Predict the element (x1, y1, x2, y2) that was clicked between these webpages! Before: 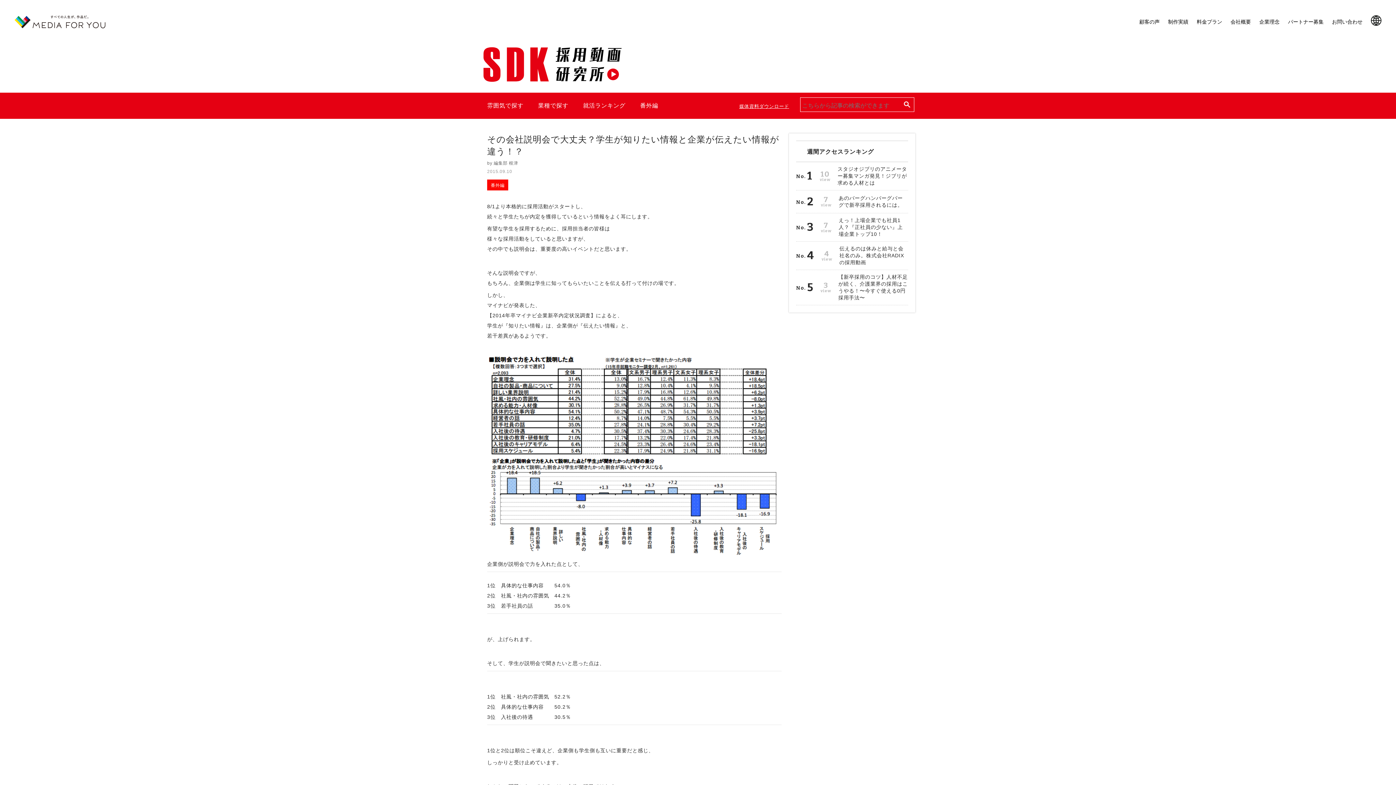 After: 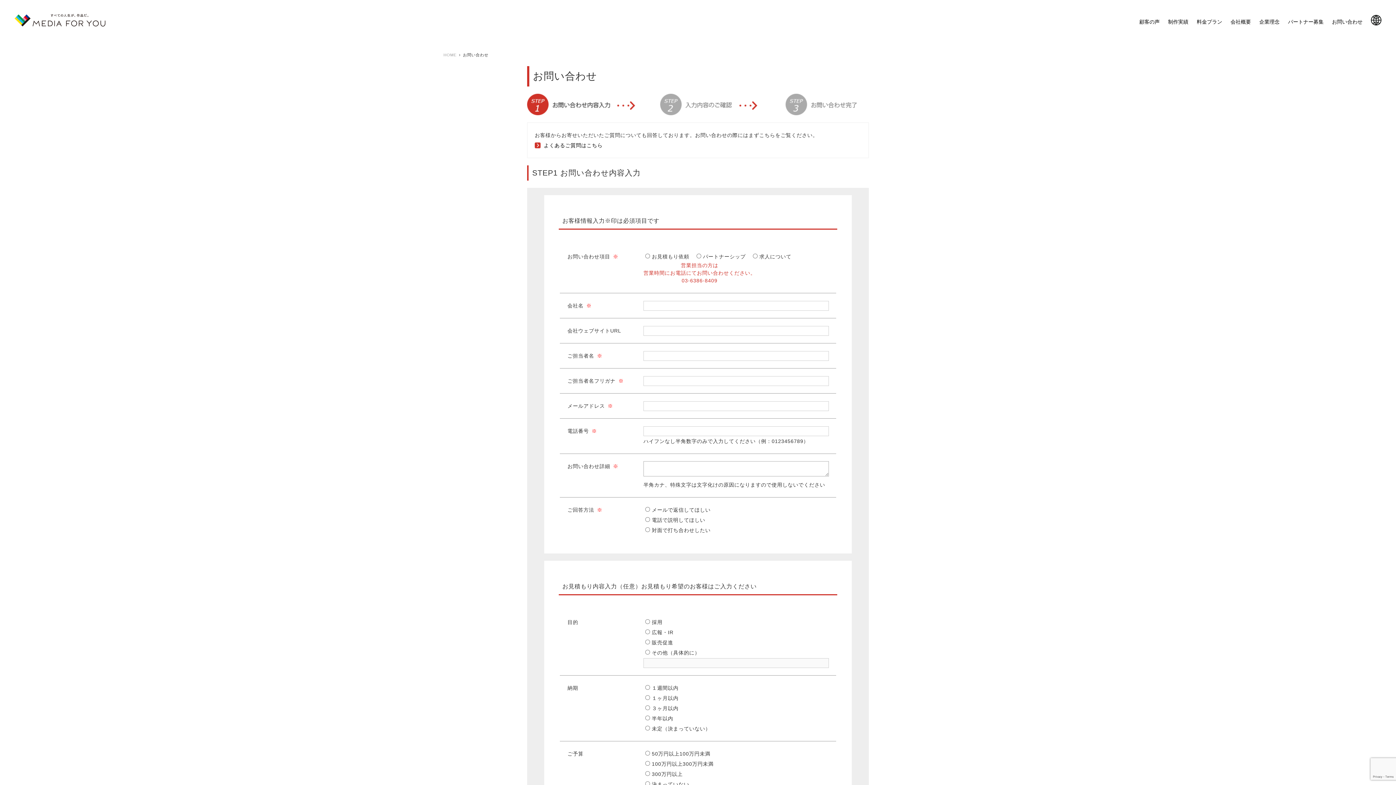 Action: label: お問い合わせ bbox: (1332, 14, 1362, 28)